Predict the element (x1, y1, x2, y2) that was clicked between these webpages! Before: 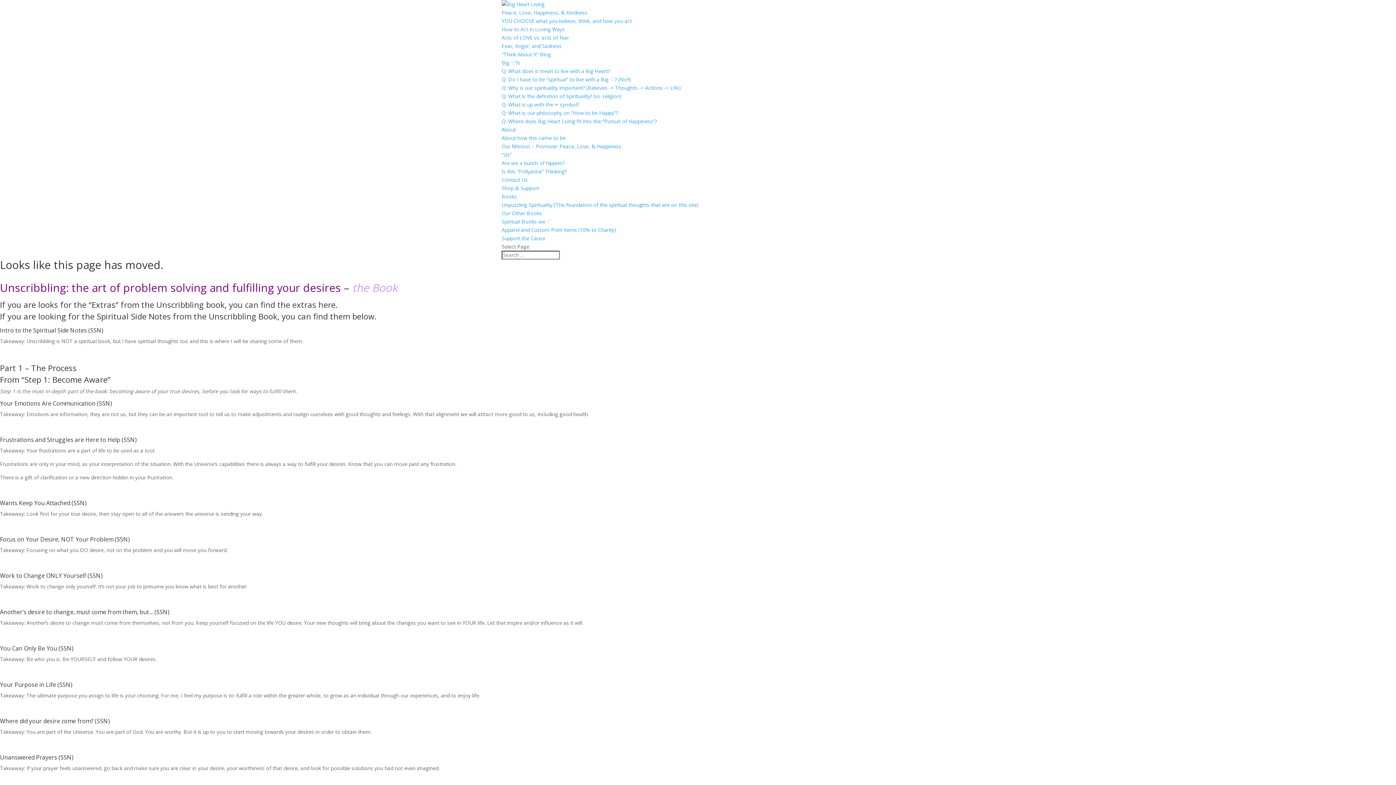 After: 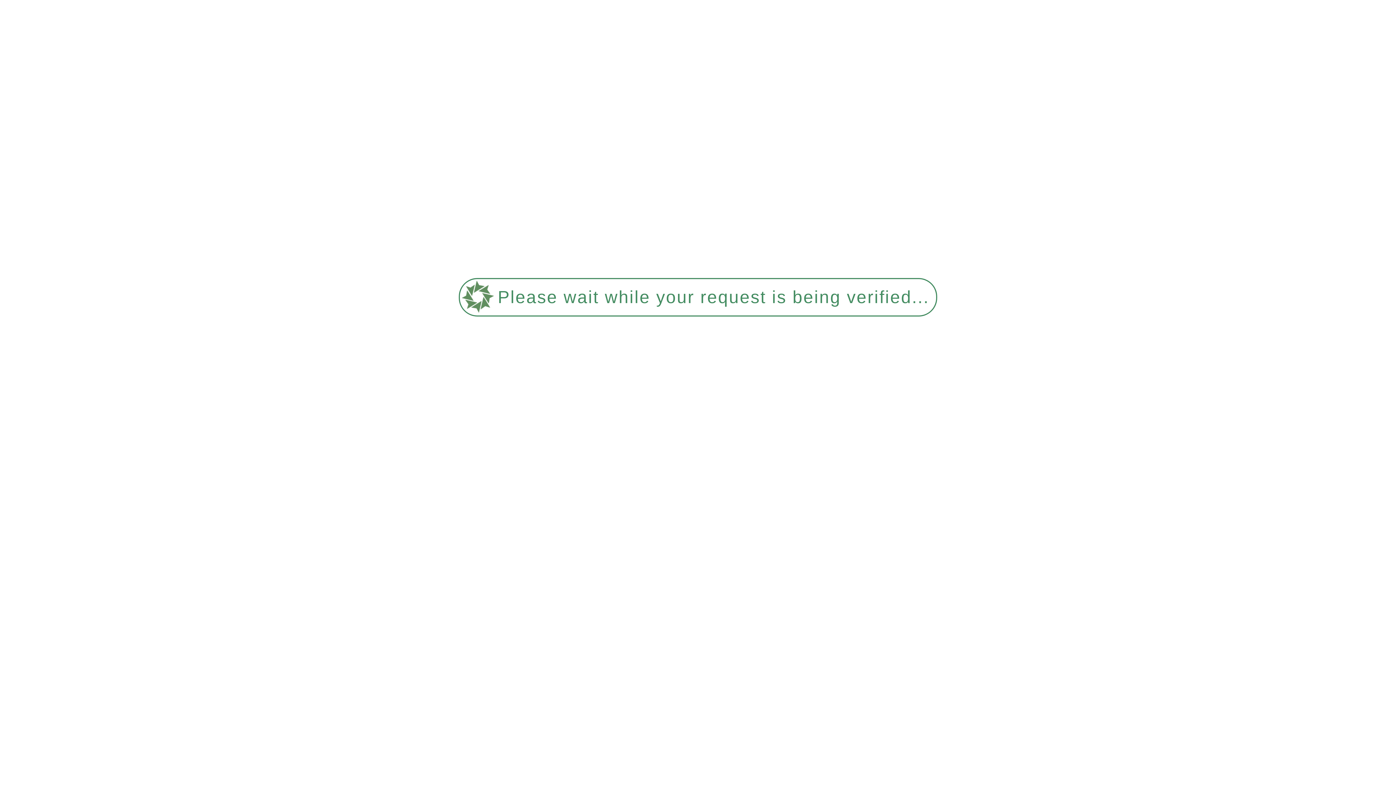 Action: bbox: (501, 218, 551, 225) label: Spiritual Books we ♡